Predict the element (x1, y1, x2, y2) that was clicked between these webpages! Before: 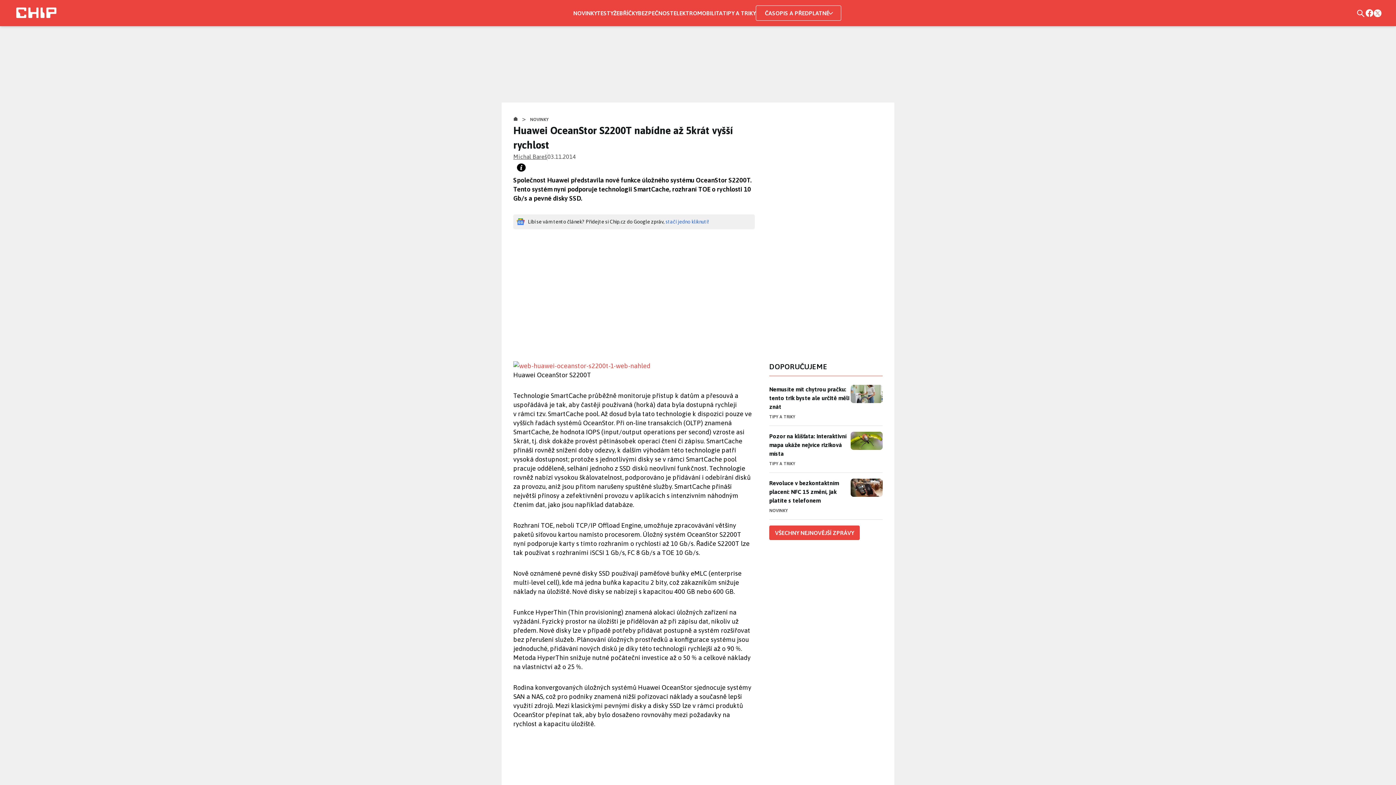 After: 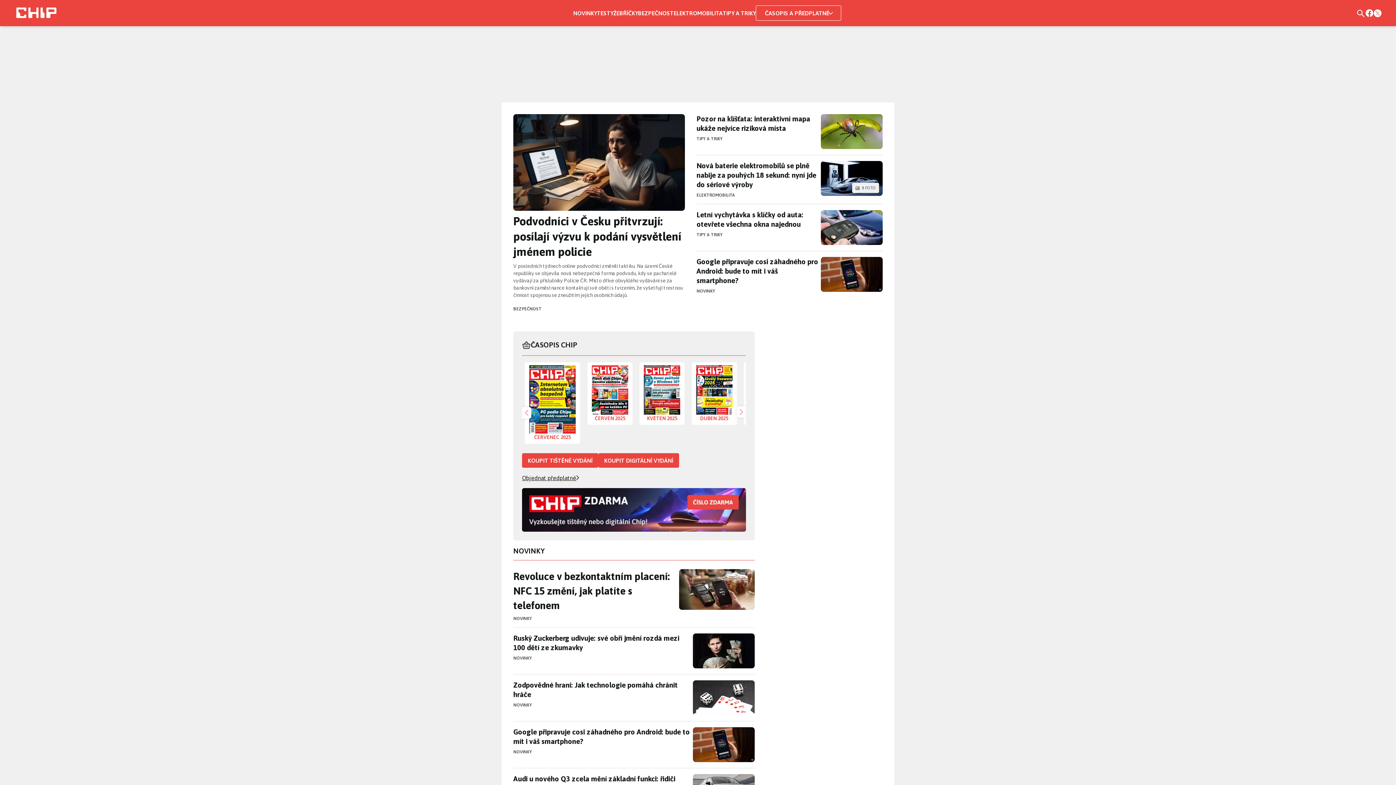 Action: bbox: (14, 6, 58, 20)